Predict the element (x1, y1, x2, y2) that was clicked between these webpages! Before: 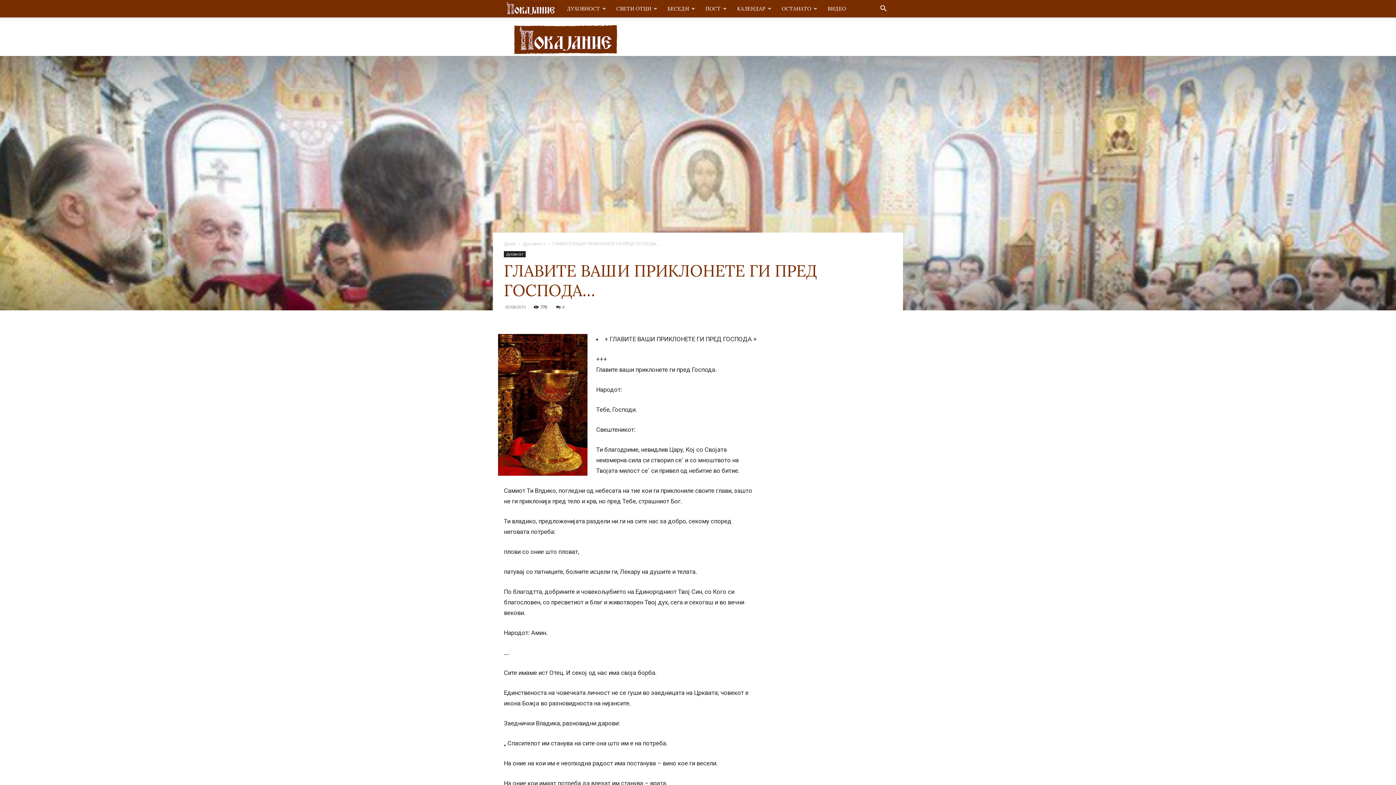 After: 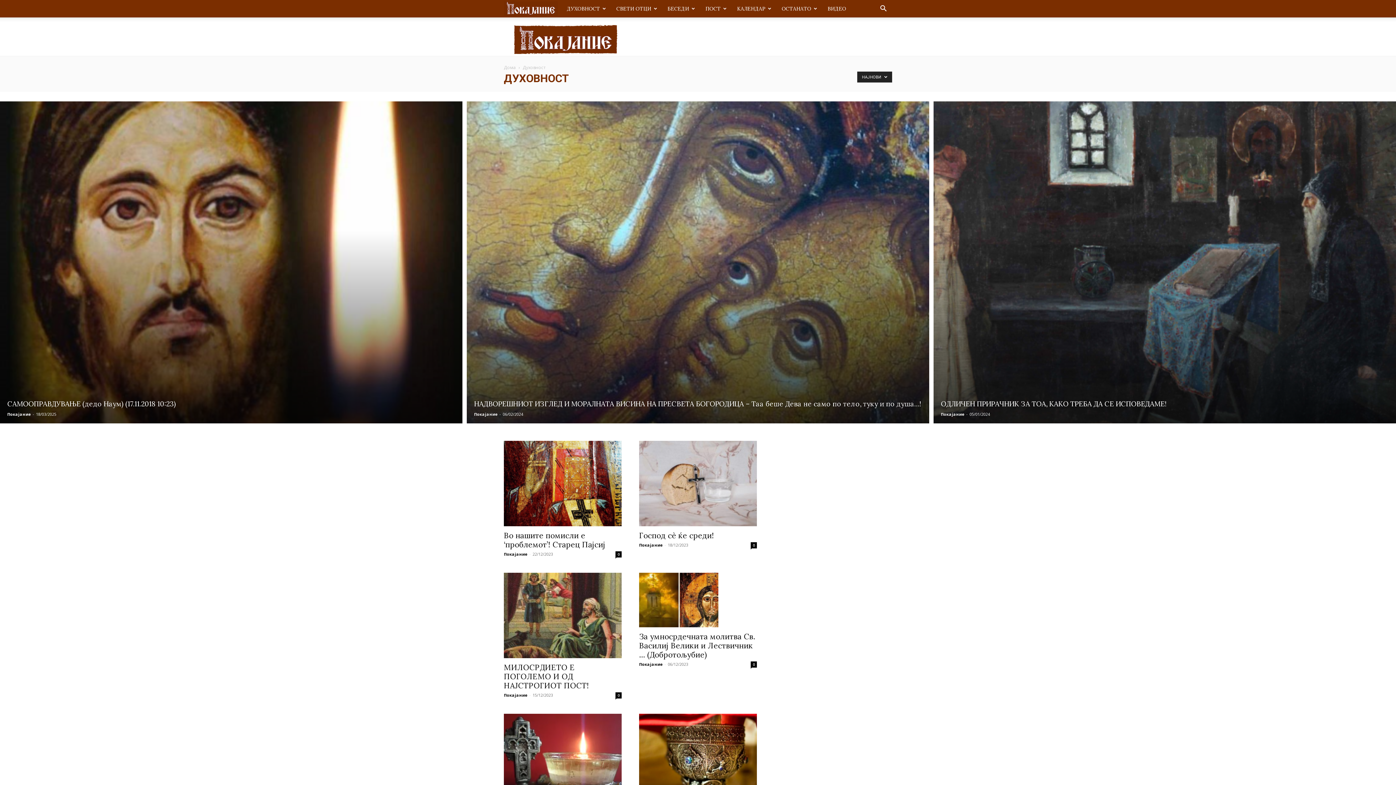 Action: bbox: (504, 251, 525, 257) label: Духовност